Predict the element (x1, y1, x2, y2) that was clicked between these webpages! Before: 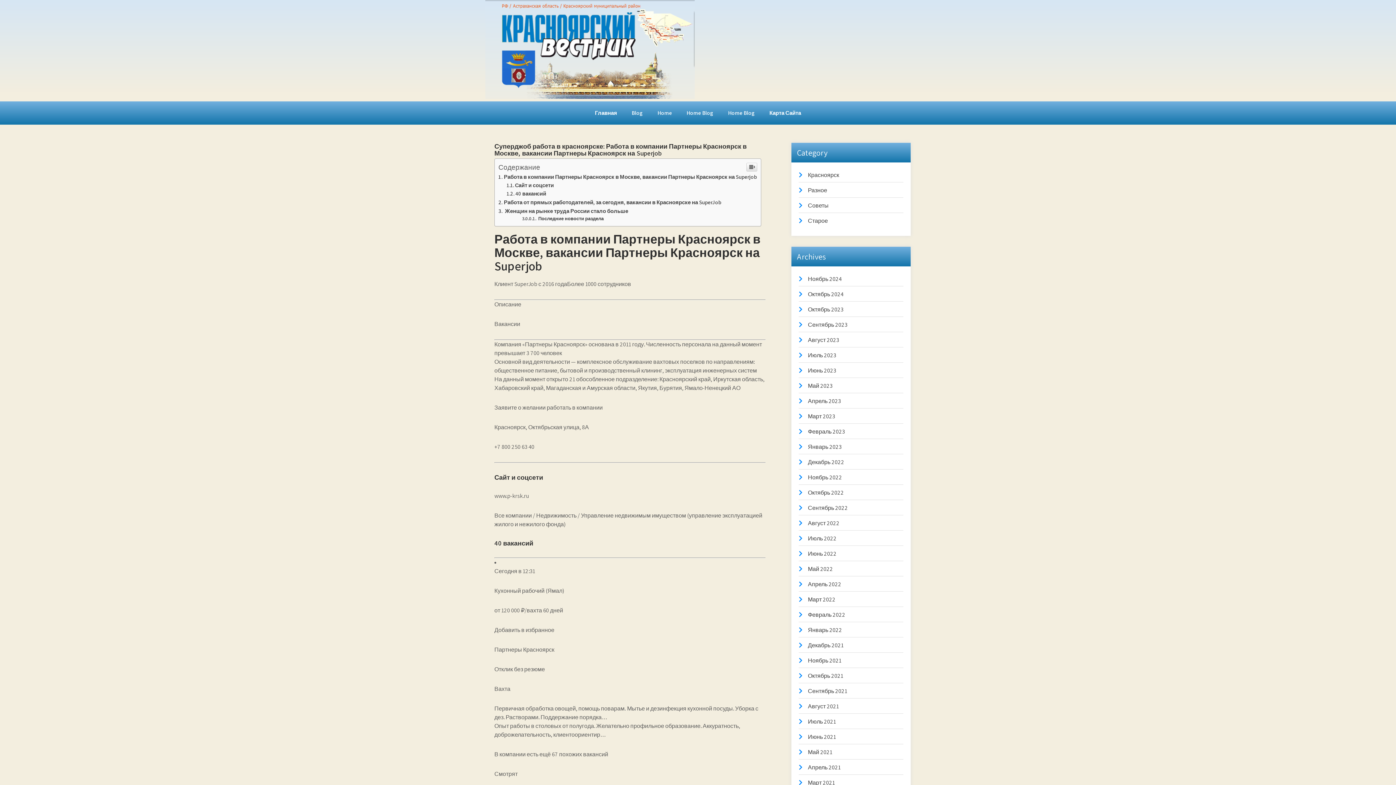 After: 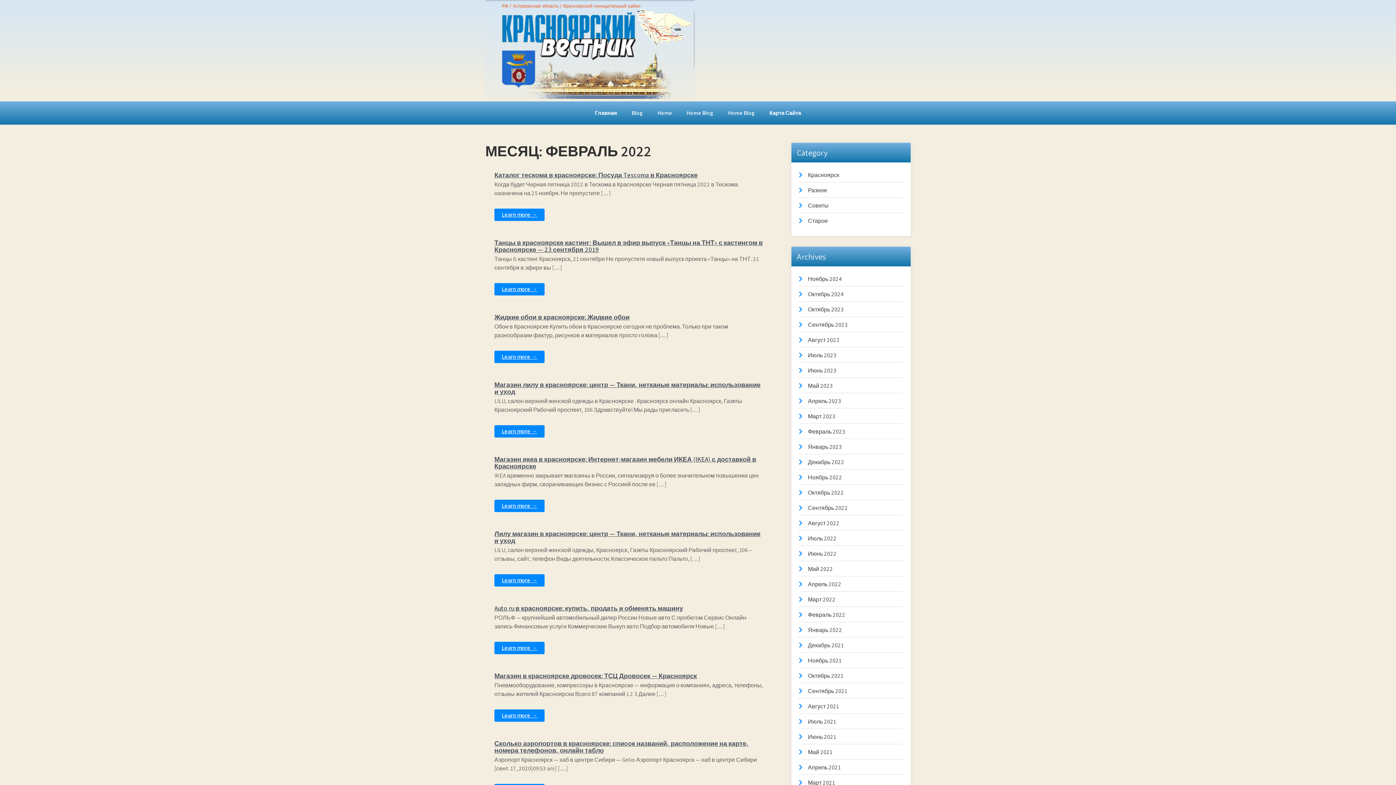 Action: bbox: (808, 611, 845, 618) label: Февраль 2022